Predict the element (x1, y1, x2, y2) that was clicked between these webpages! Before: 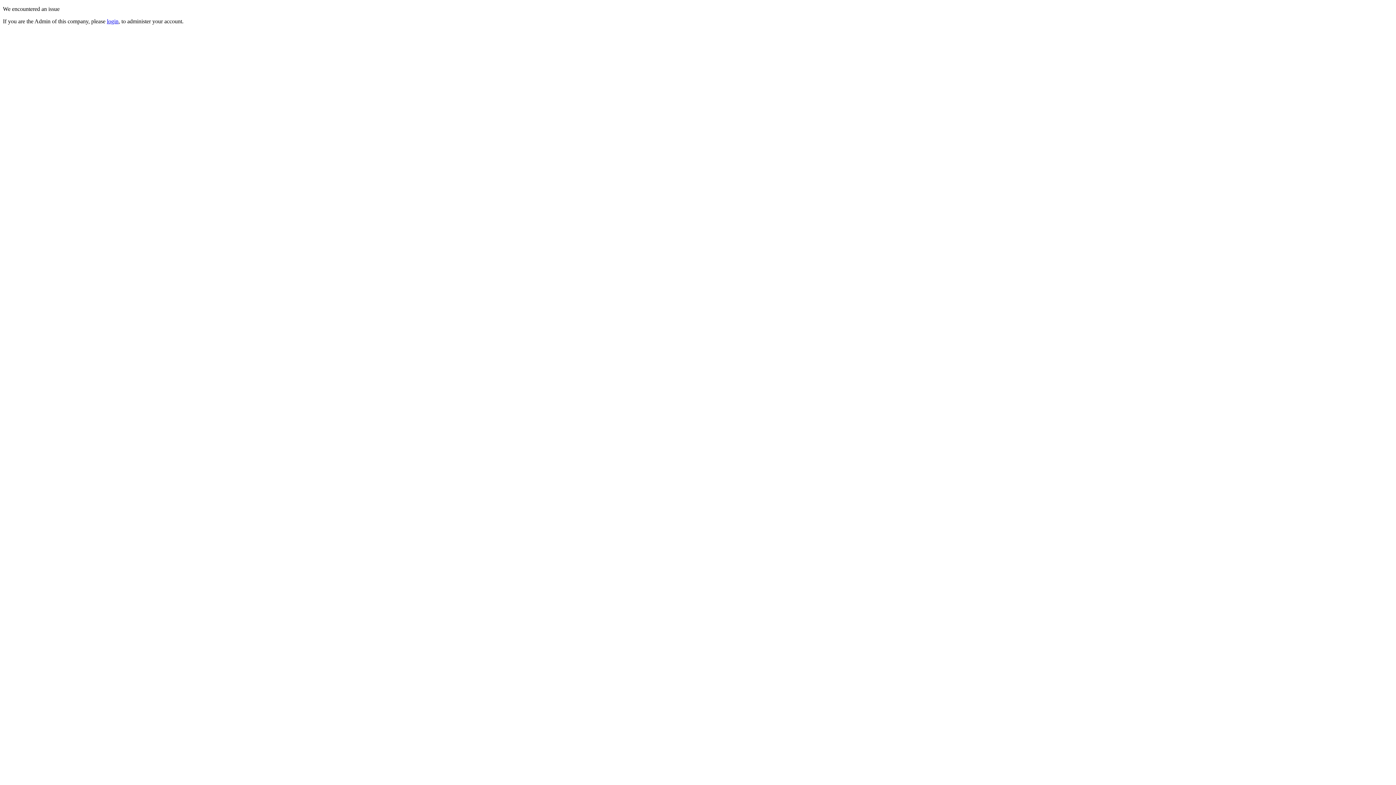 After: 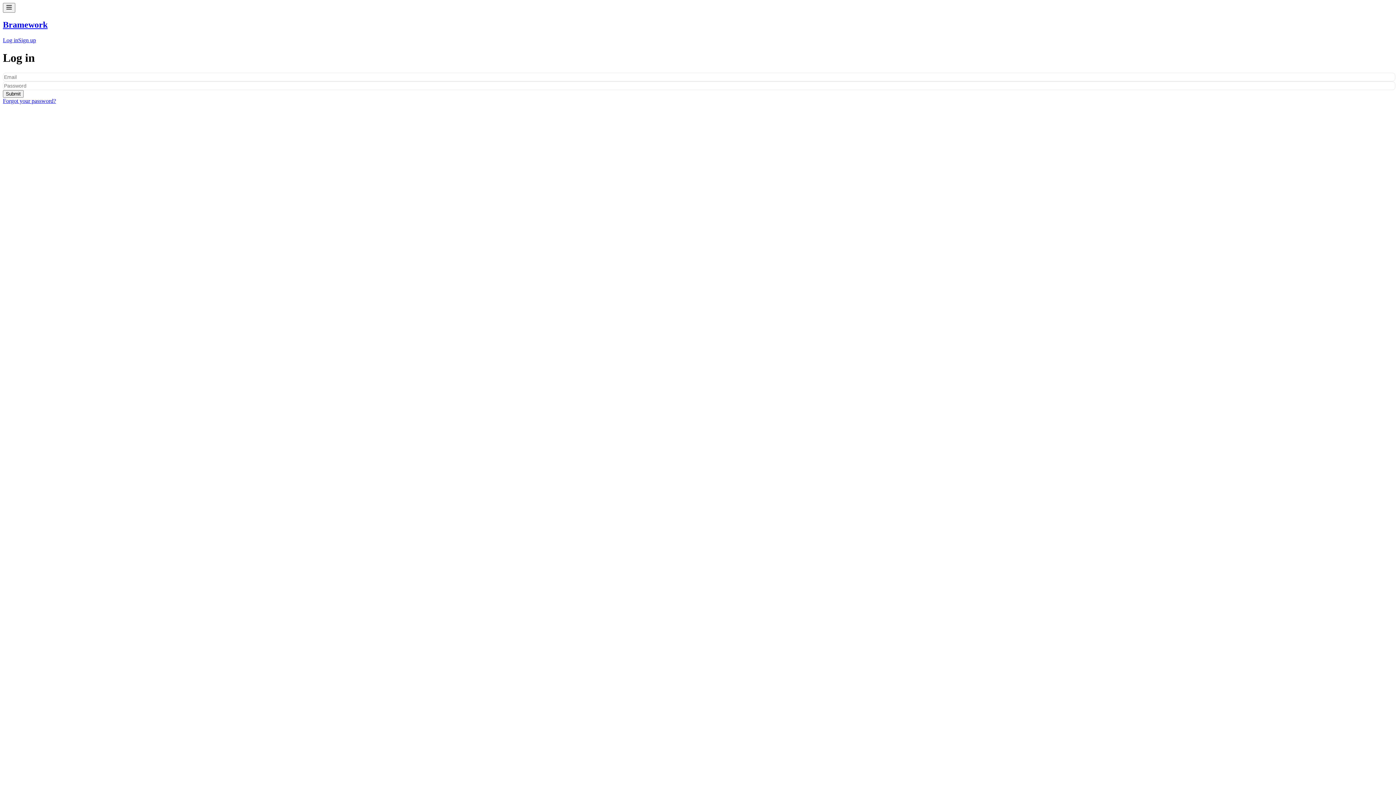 Action: bbox: (106, 18, 118, 24) label: login